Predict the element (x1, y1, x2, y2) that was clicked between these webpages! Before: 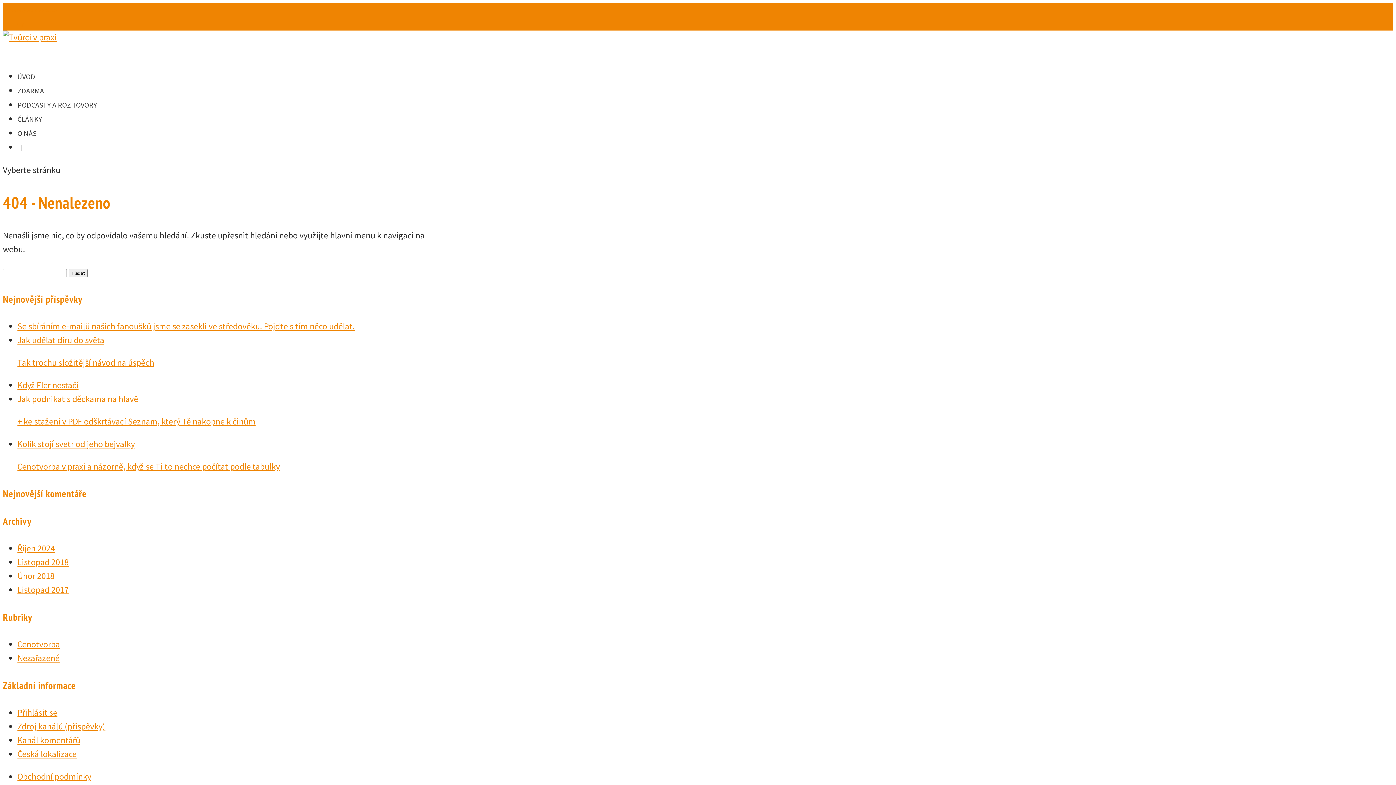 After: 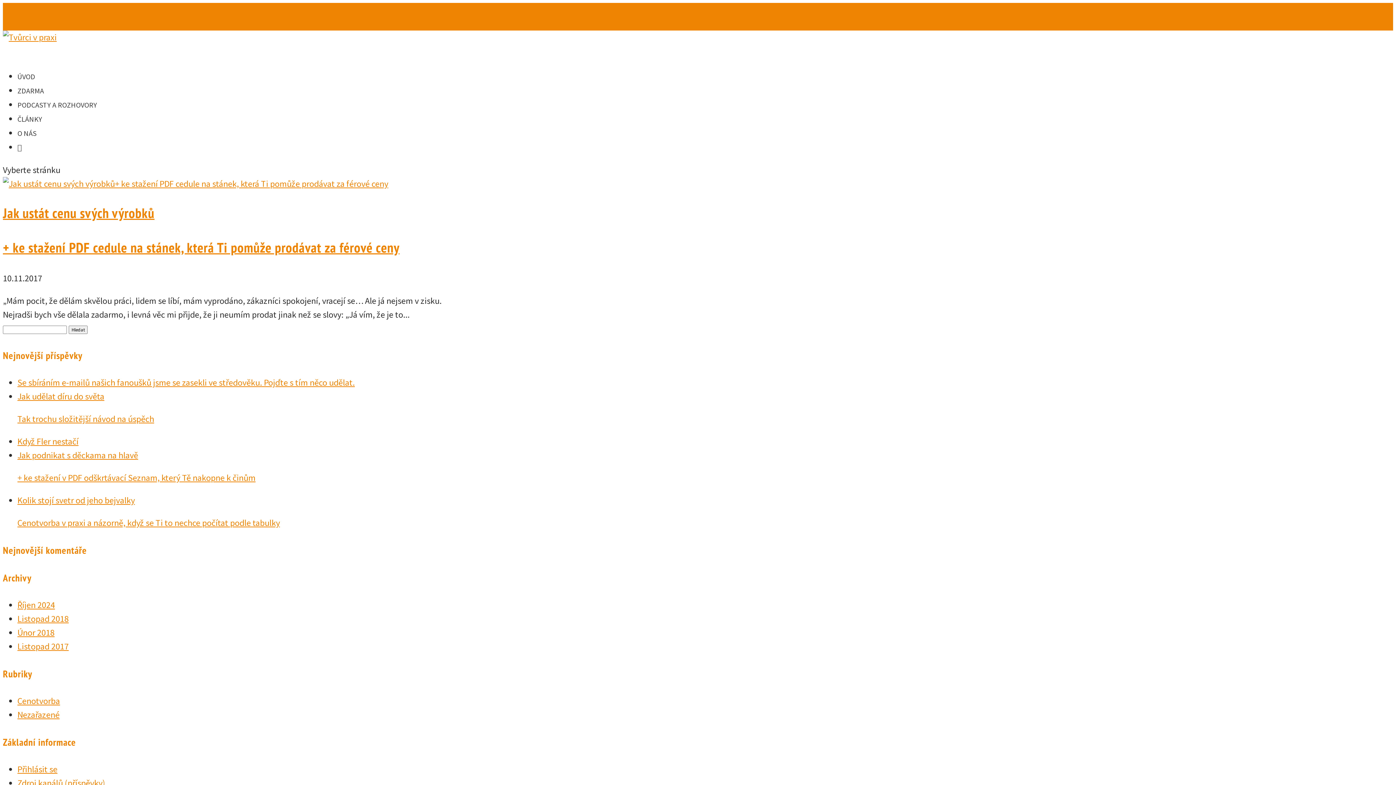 Action: label: Cenotvorba bbox: (17, 638, 60, 650)